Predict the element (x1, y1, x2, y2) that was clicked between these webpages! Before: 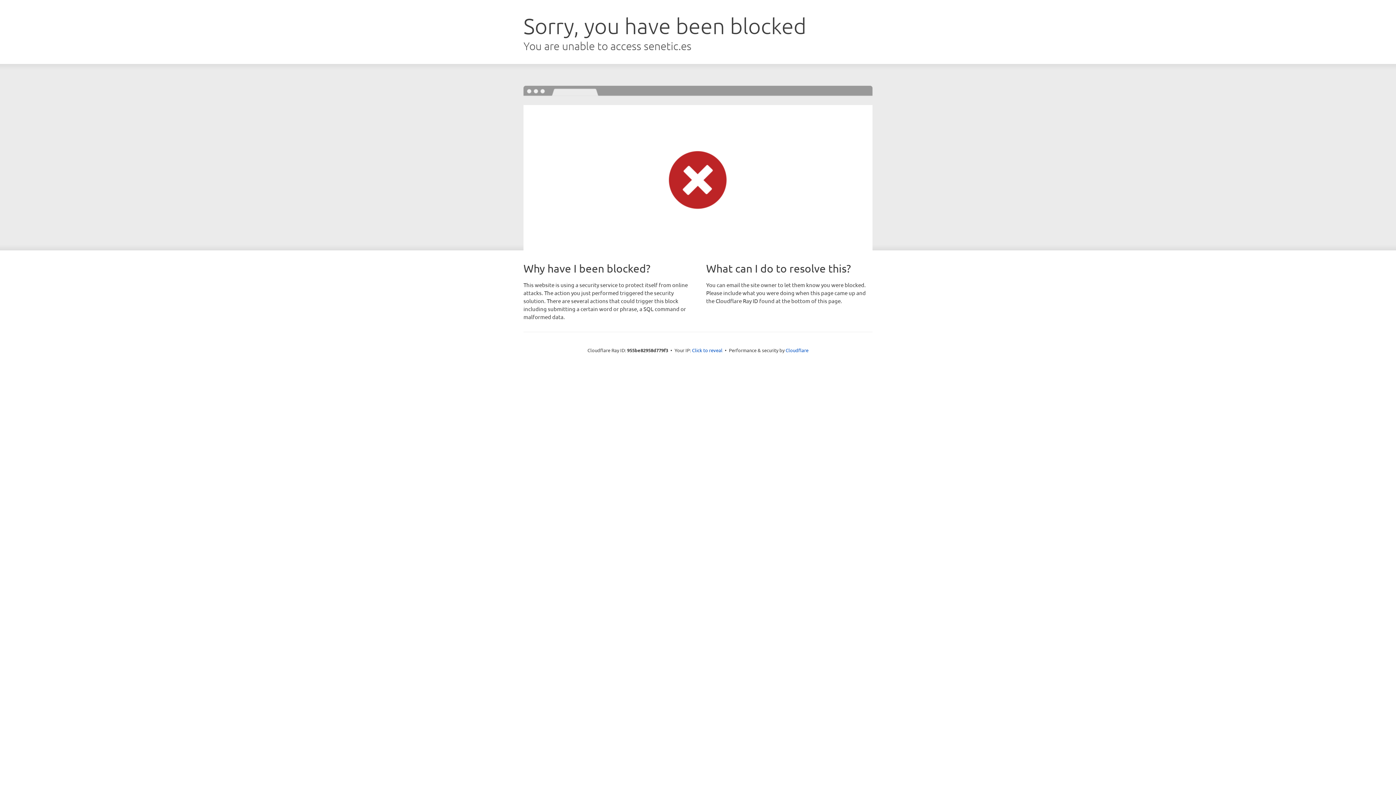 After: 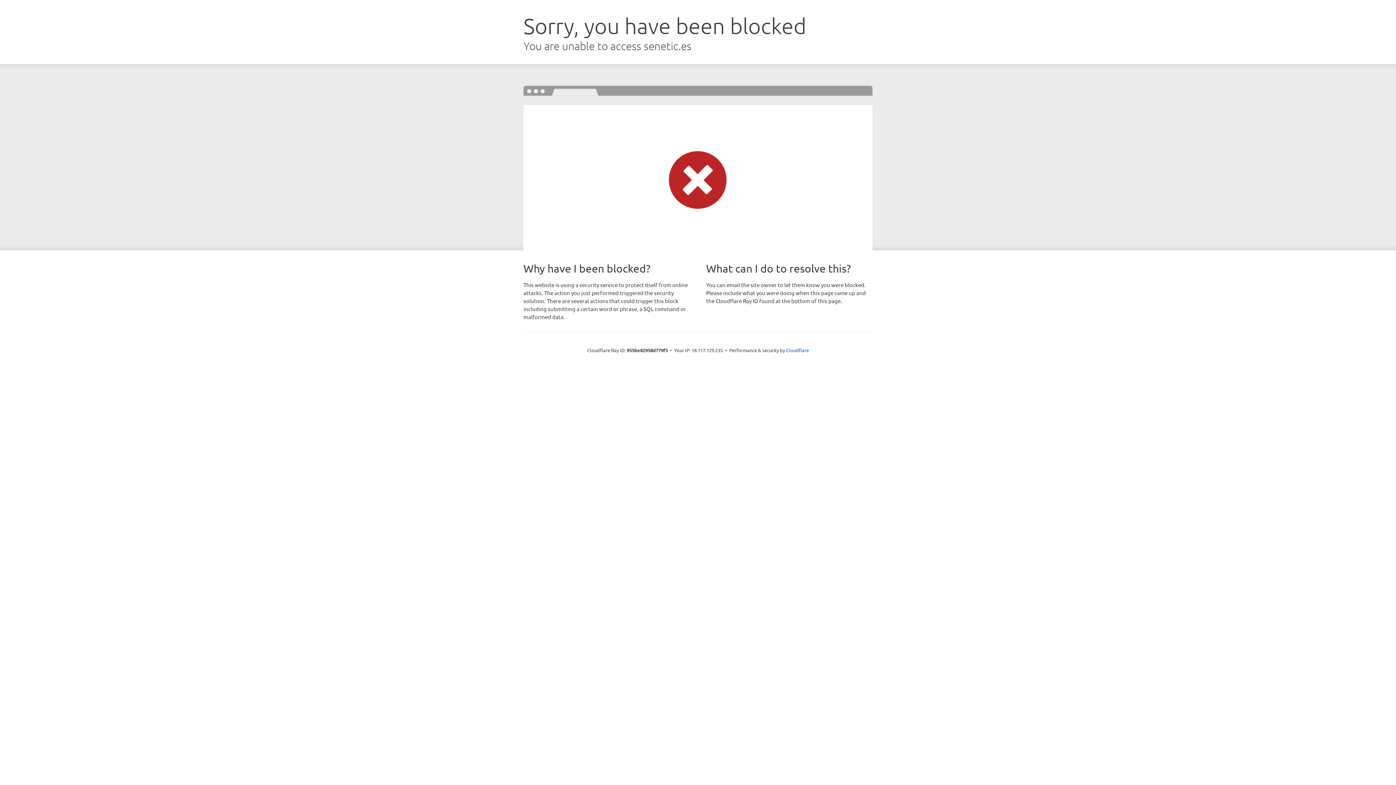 Action: label: Click to reveal bbox: (692, 346, 722, 353)